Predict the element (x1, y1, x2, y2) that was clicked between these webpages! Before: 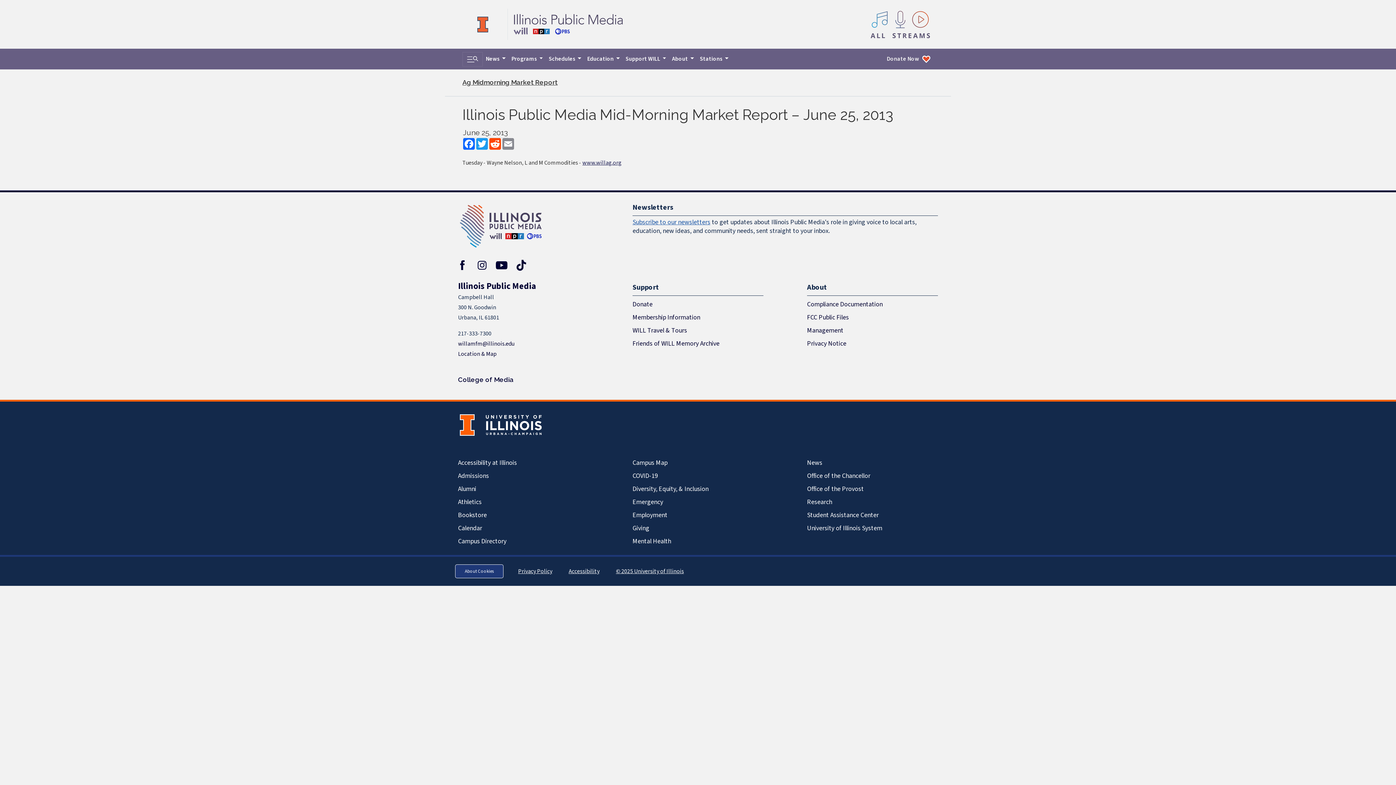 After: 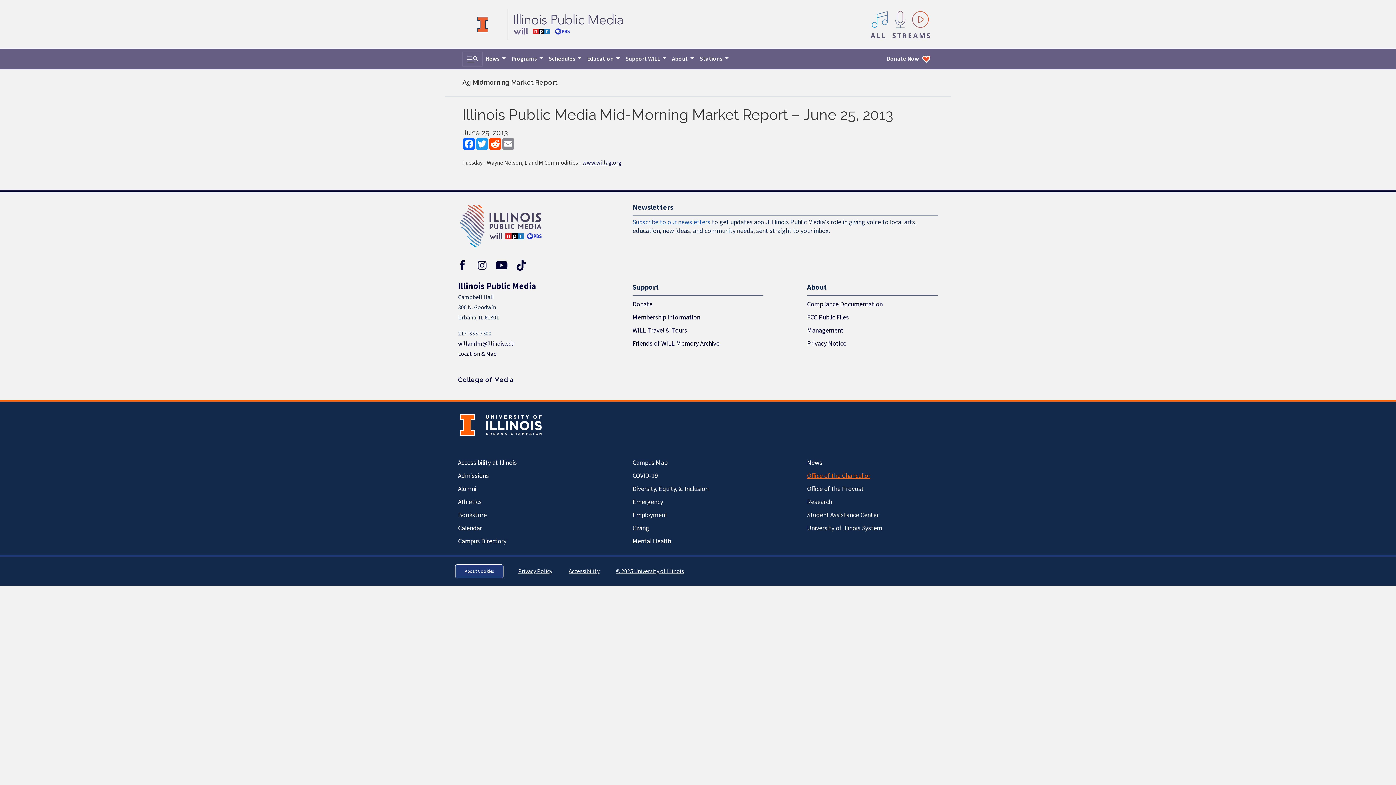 Action: bbox: (807, 469, 938, 482) label: Office of the Chancellor